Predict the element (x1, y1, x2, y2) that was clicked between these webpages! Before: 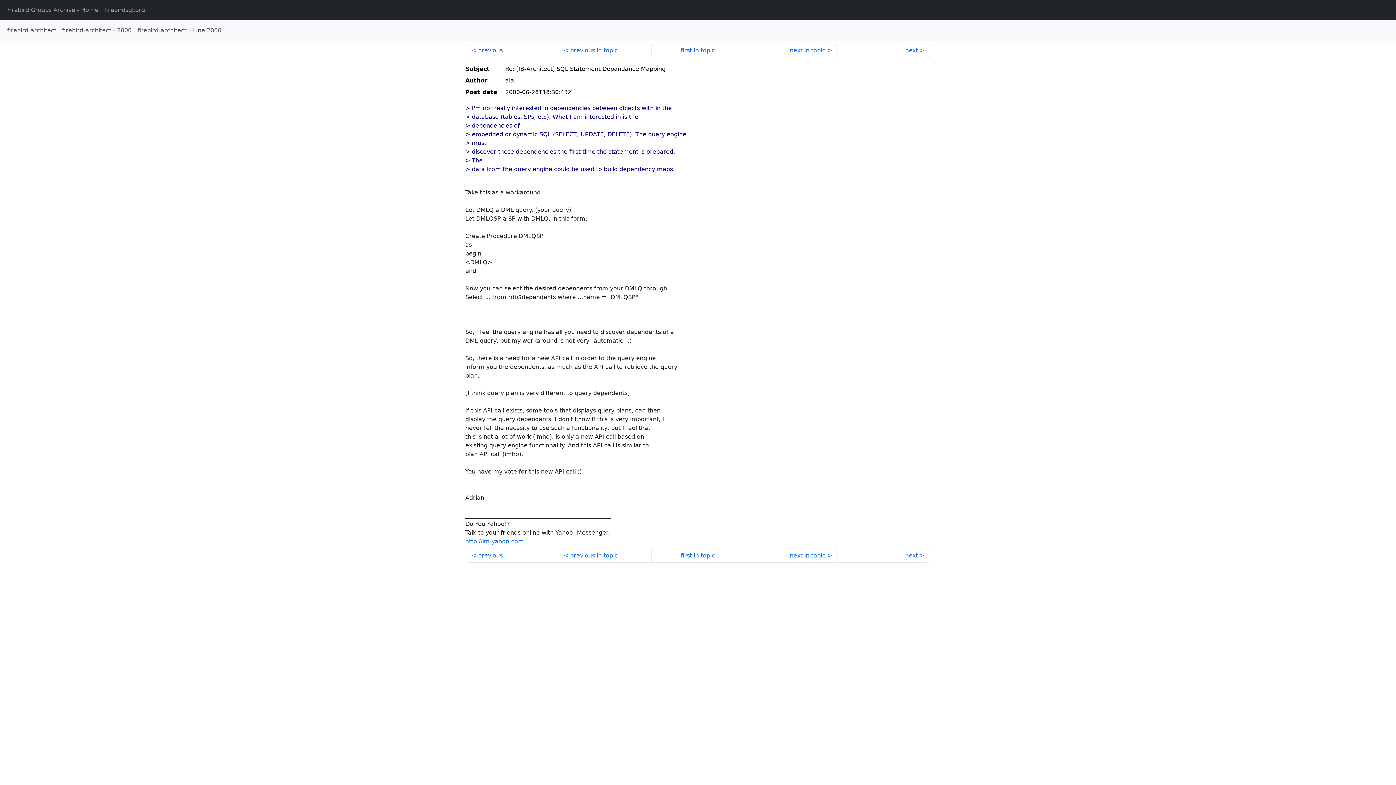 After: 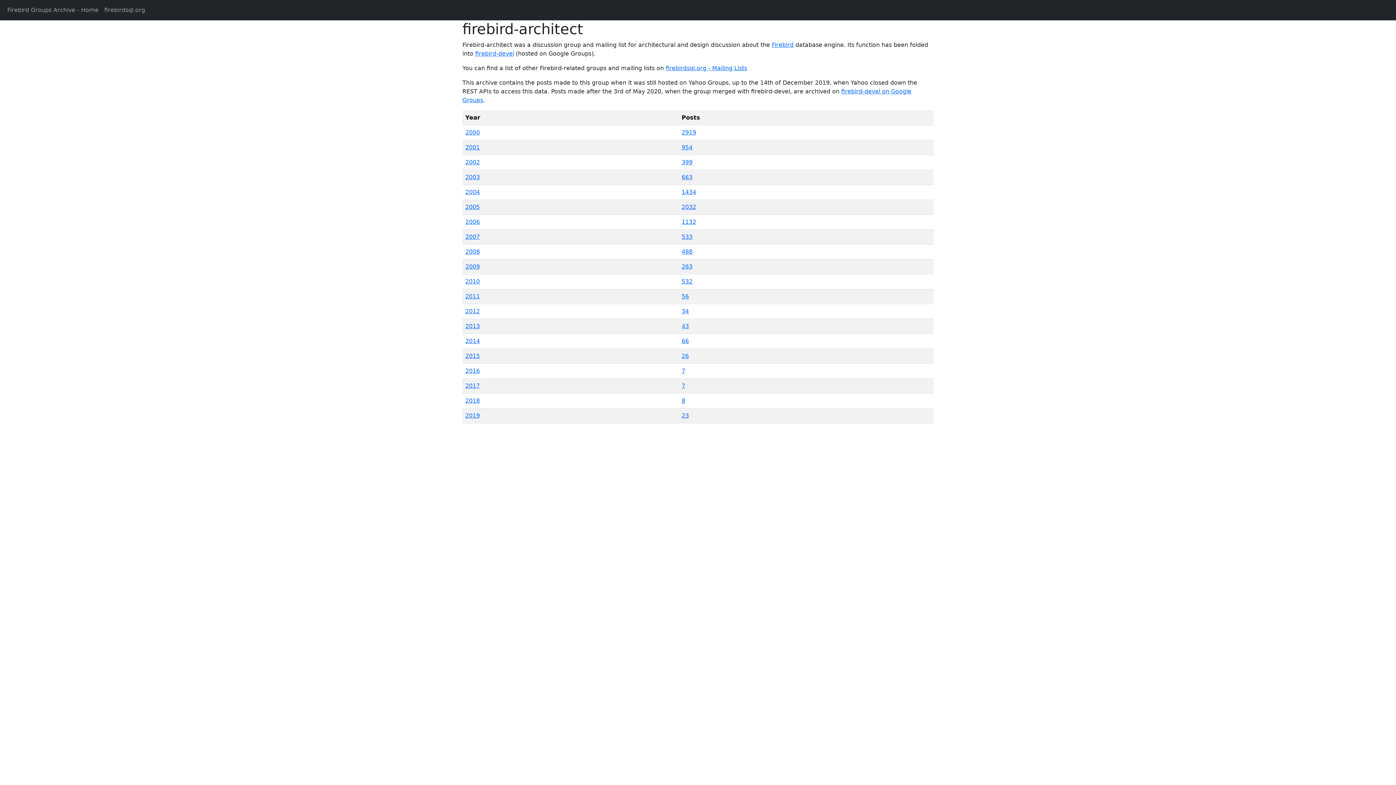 Action: label: firebird-architect bbox: (4, 23, 59, 37)